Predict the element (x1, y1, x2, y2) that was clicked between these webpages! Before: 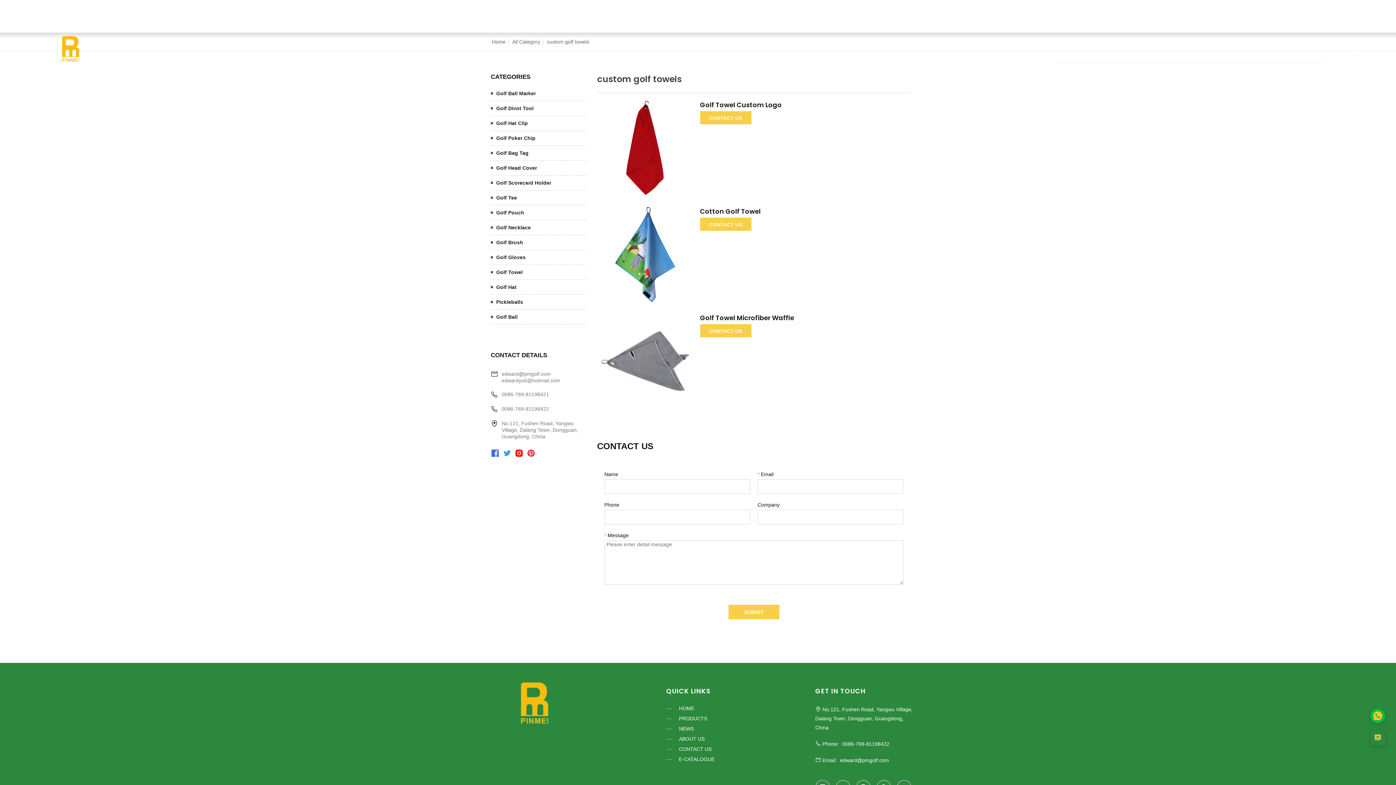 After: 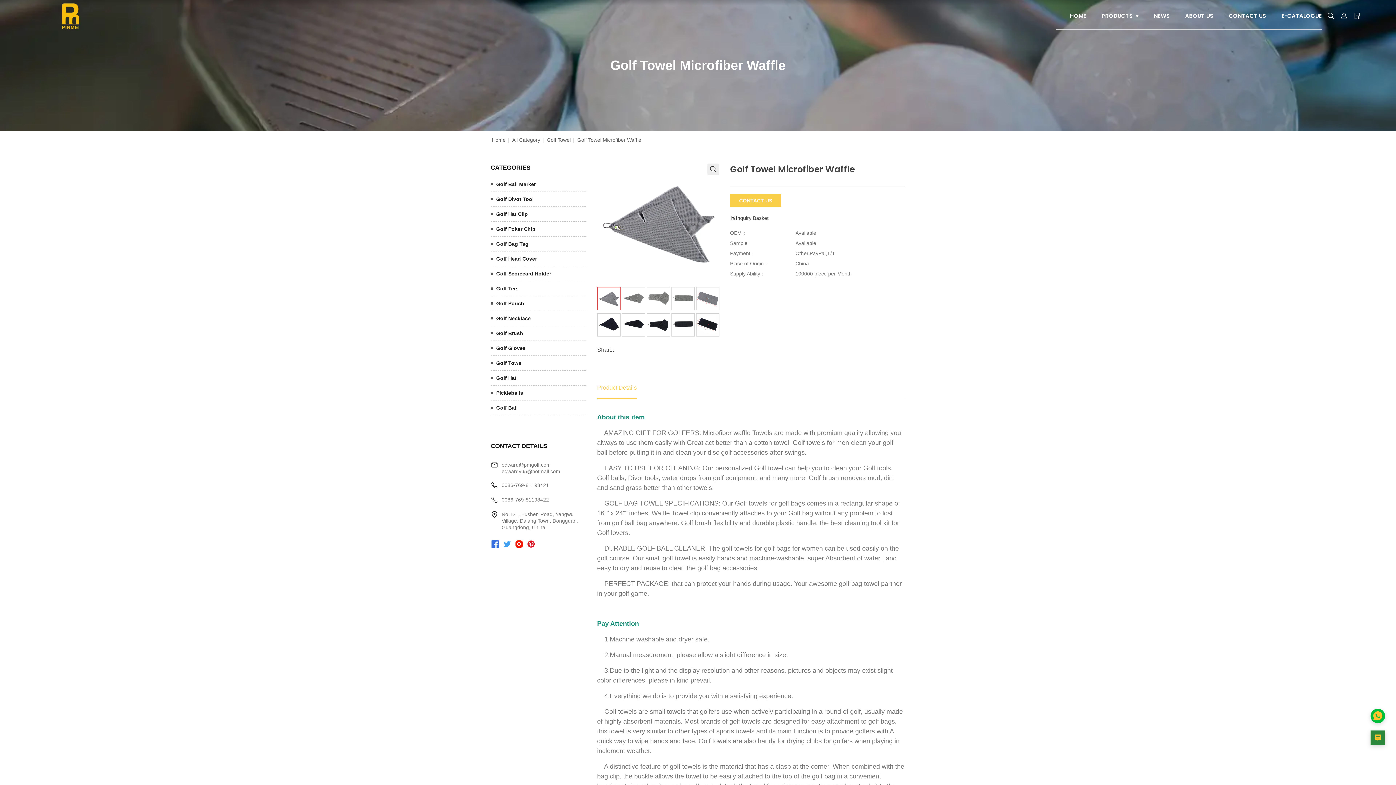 Action: bbox: (597, 357, 692, 363)